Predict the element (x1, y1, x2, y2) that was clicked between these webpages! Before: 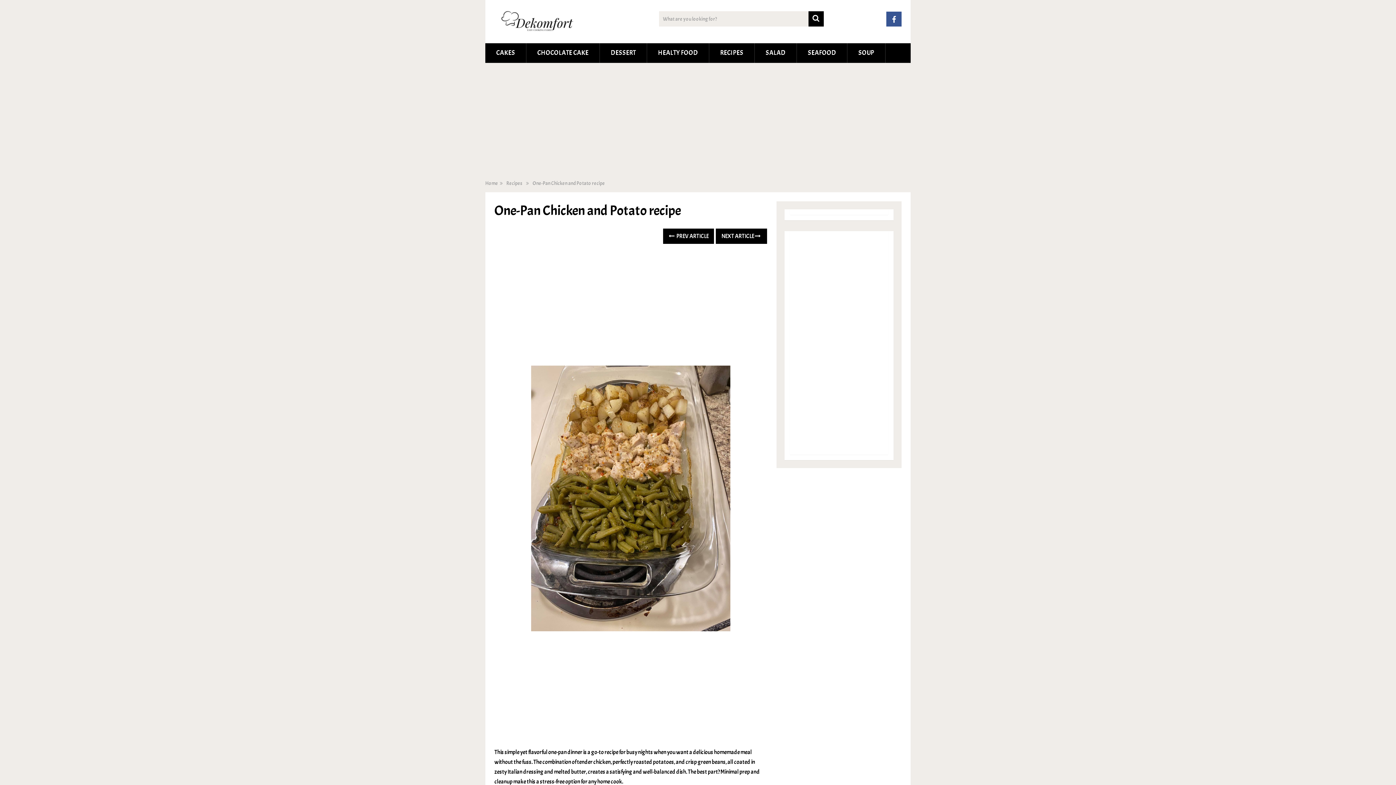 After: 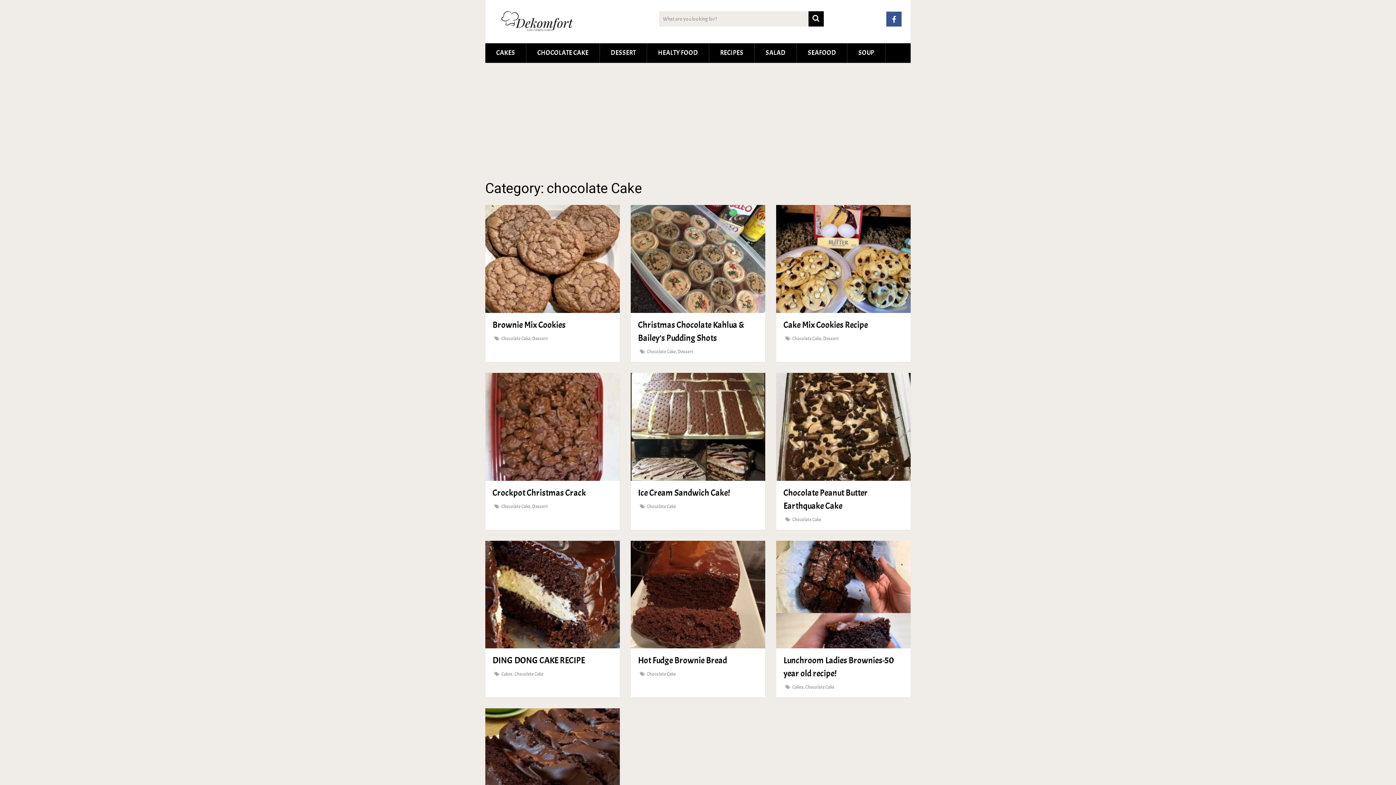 Action: bbox: (526, 43, 599, 62) label: CHOCOLATE CAKE